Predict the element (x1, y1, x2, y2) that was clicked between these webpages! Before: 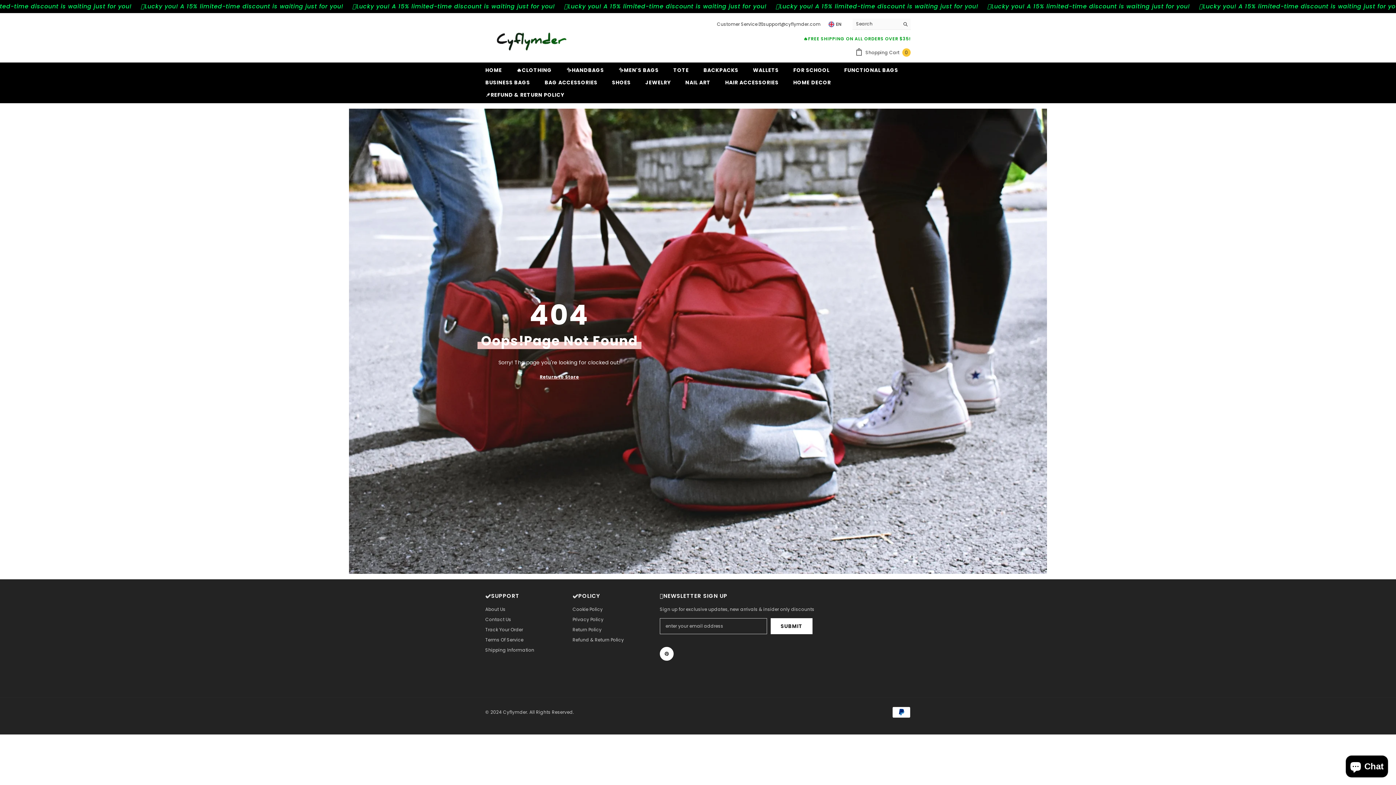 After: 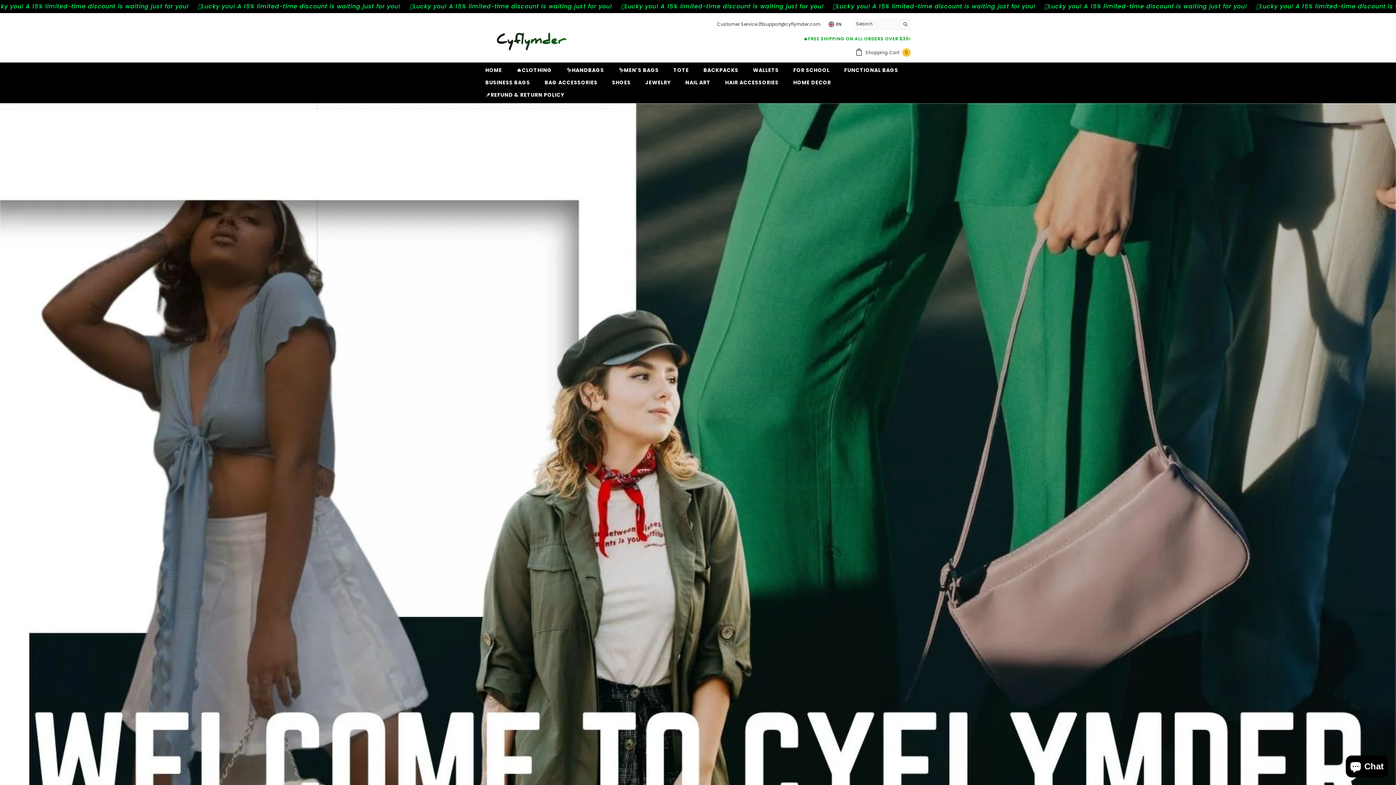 Action: label: HOME bbox: (478, 66, 509, 78)